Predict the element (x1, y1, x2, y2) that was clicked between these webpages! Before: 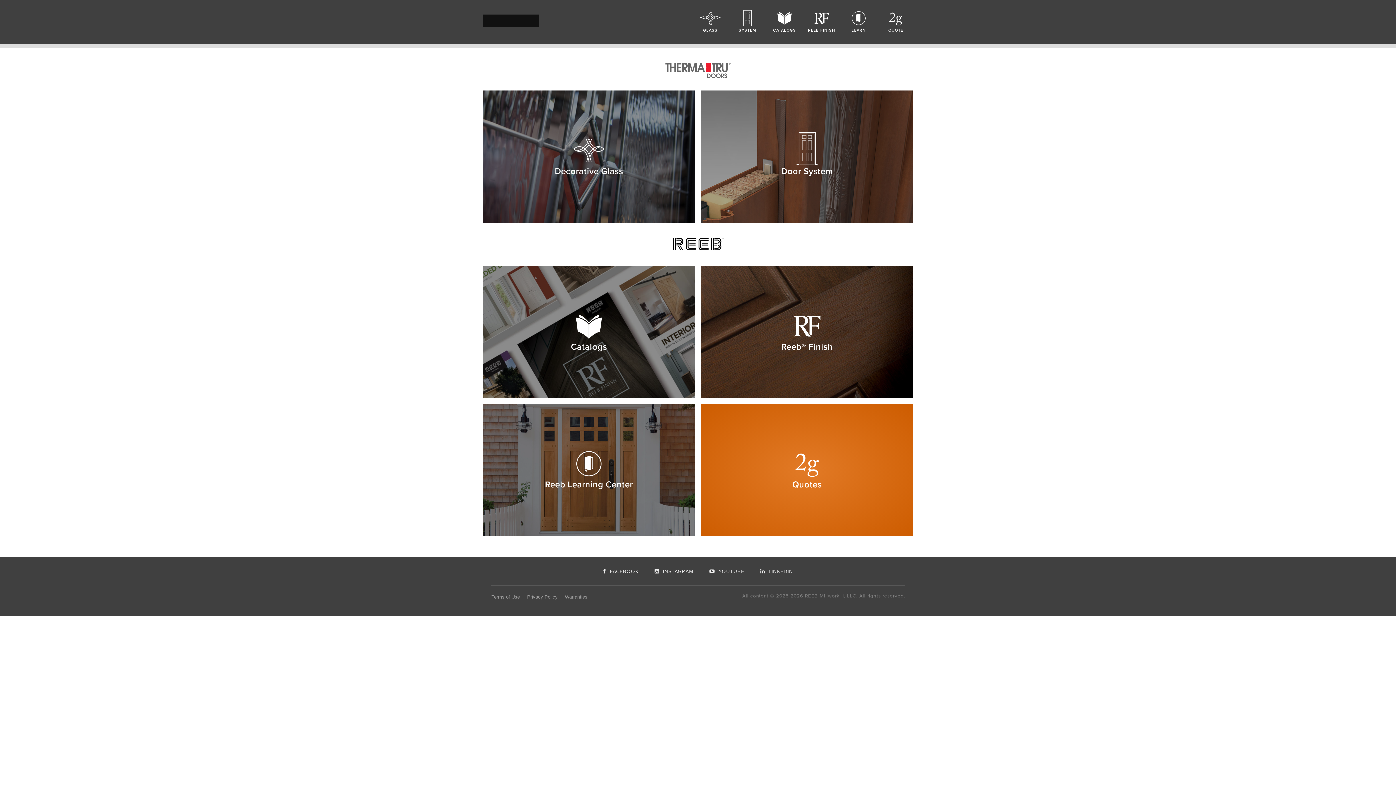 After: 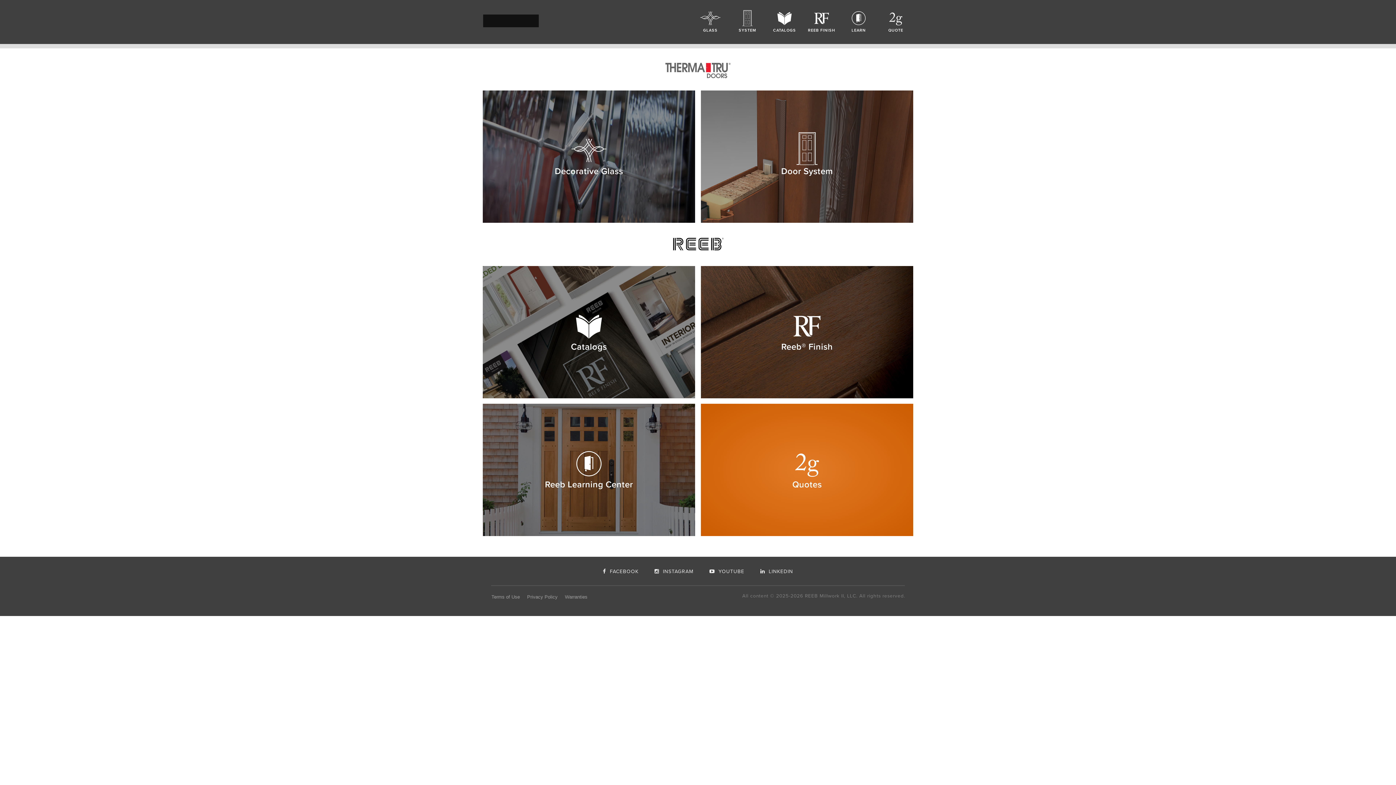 Action: bbox: (729, 10, 765, 33) label:  
SYSTEM